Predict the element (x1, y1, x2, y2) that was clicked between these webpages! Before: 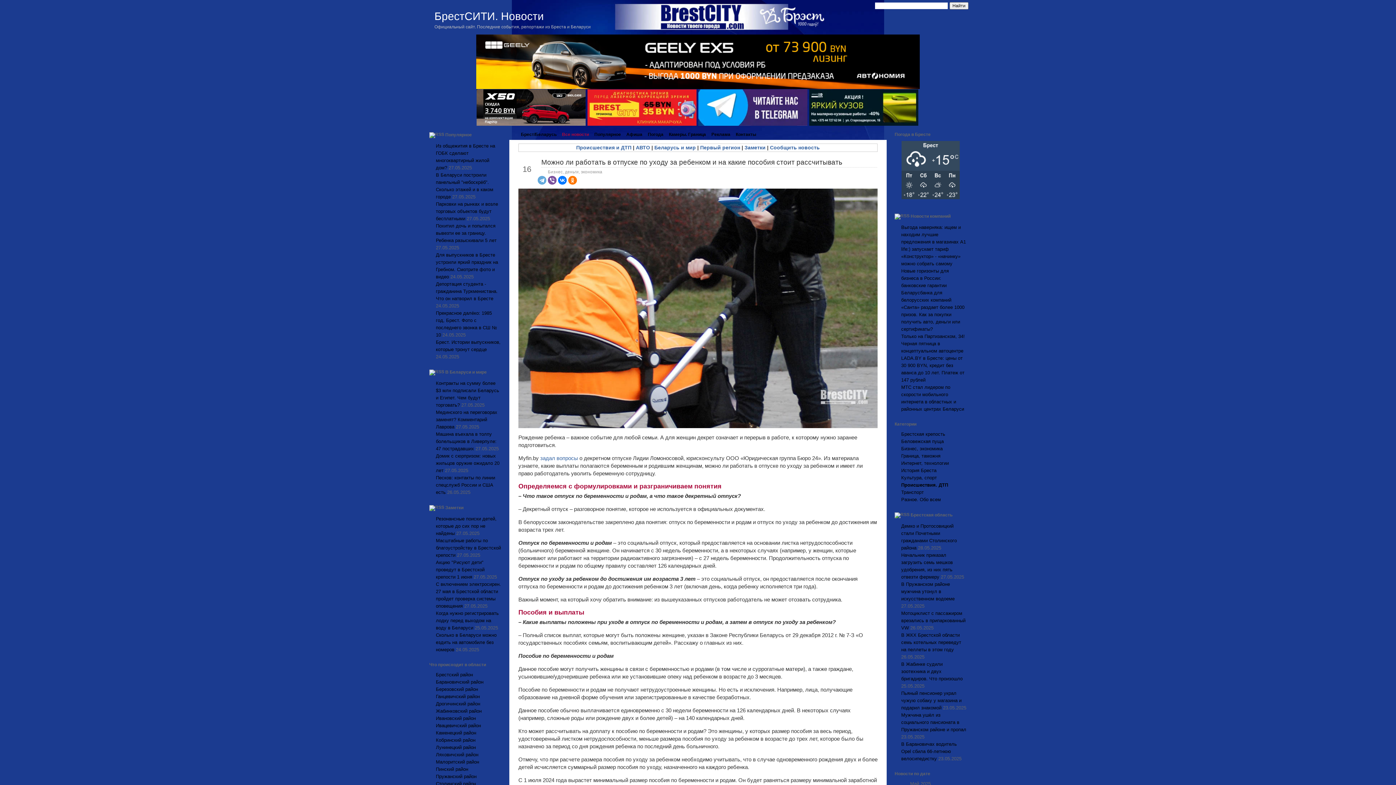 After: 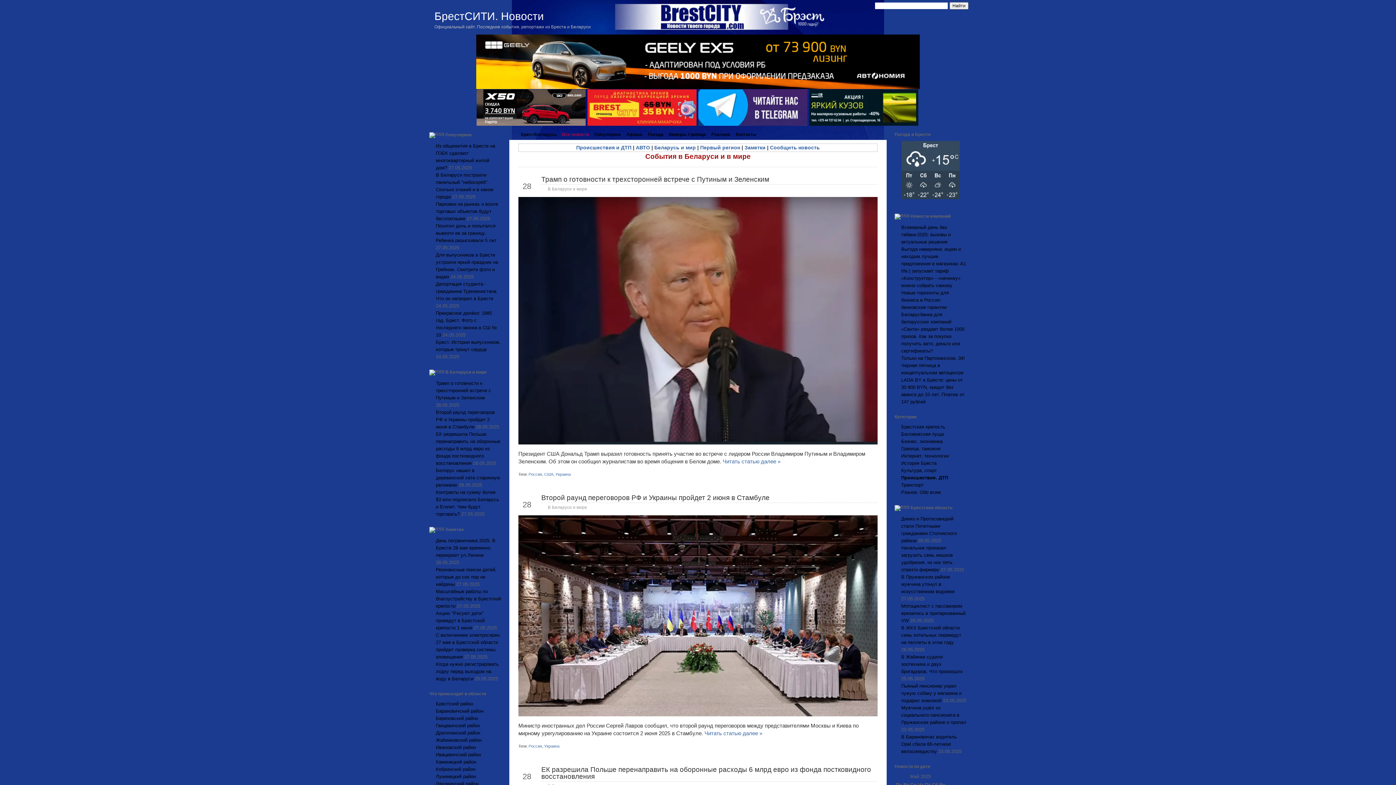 Action: label: Беларусь и мир bbox: (654, 144, 696, 150)